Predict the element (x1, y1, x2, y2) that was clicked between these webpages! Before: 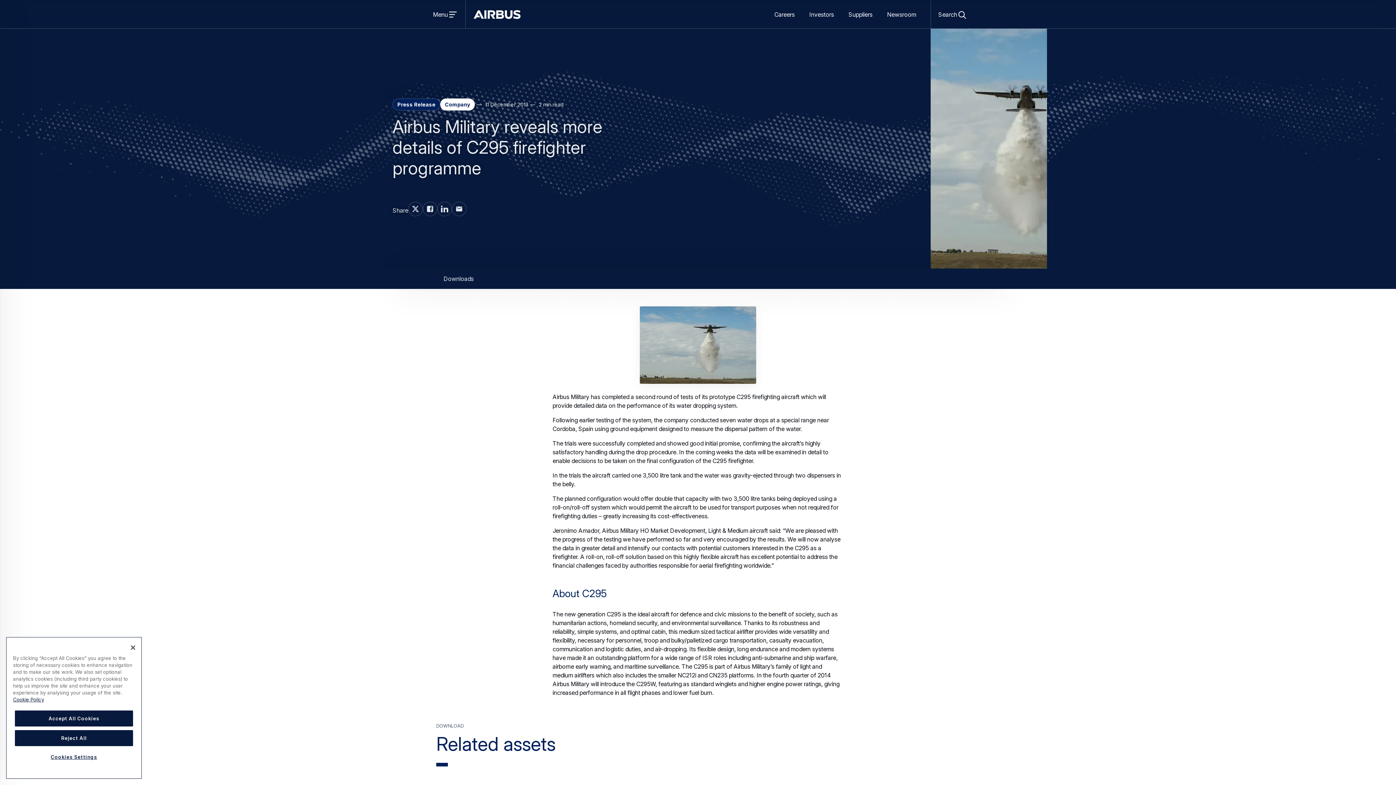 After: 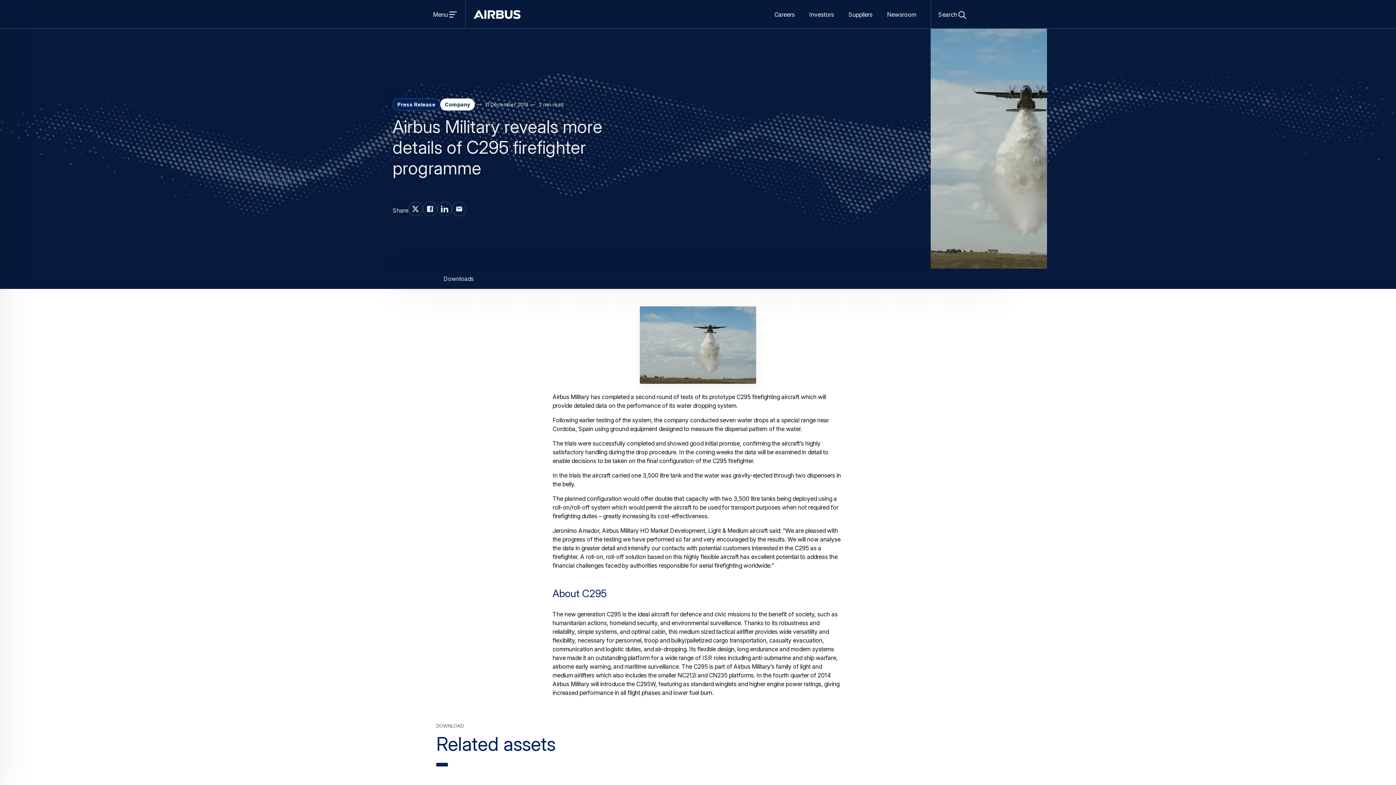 Action: label: Close bbox: (125, 640, 141, 656)